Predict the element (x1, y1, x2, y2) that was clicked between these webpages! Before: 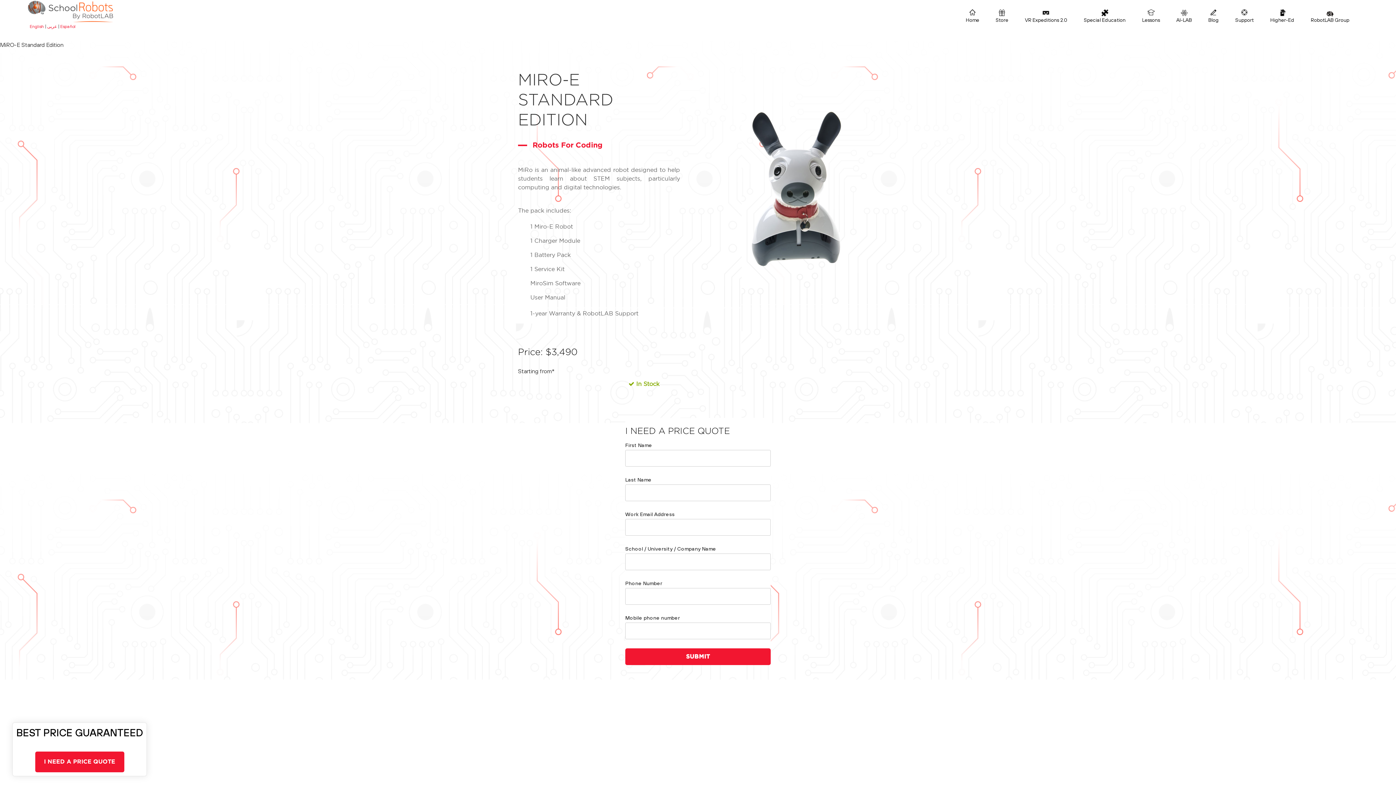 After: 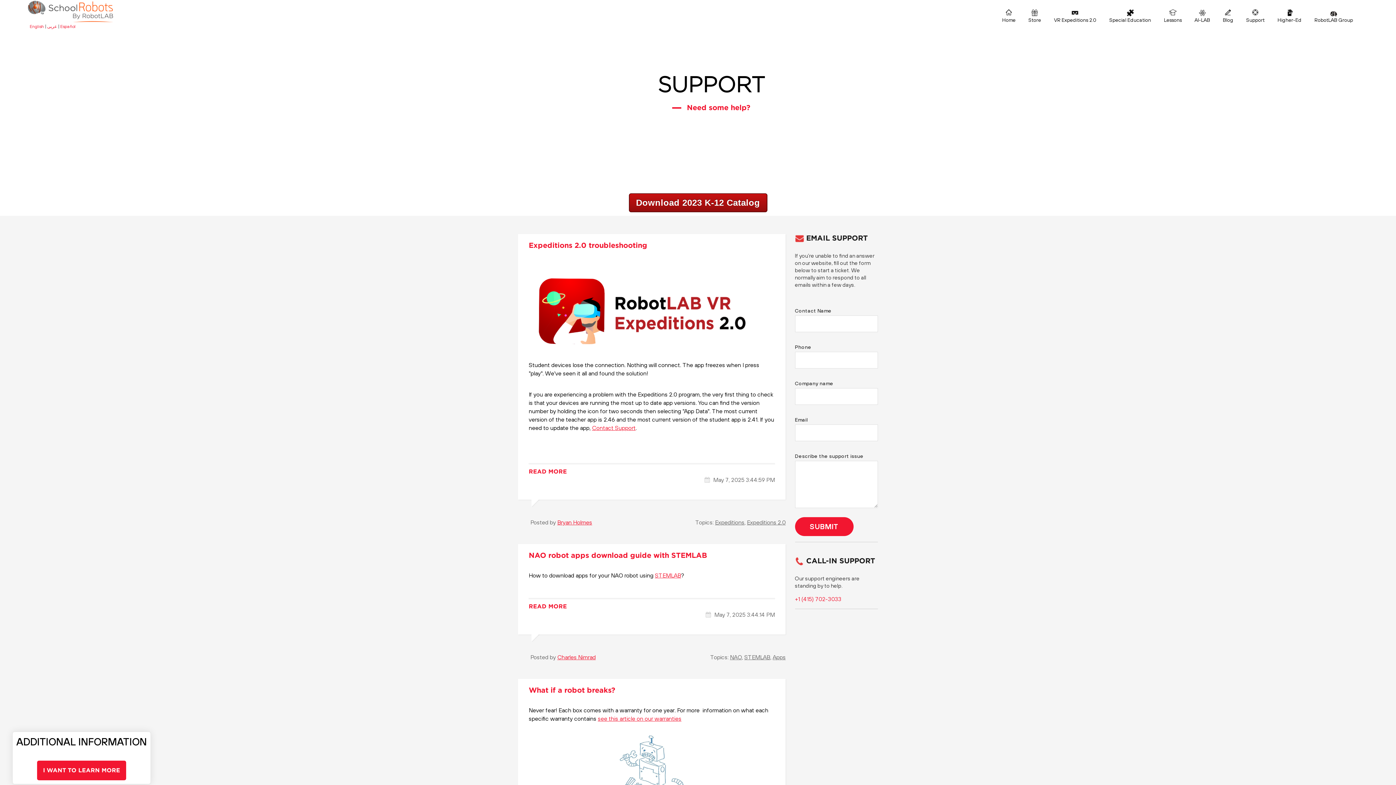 Action: label: Support bbox: (1232, 7, 1257, 25)